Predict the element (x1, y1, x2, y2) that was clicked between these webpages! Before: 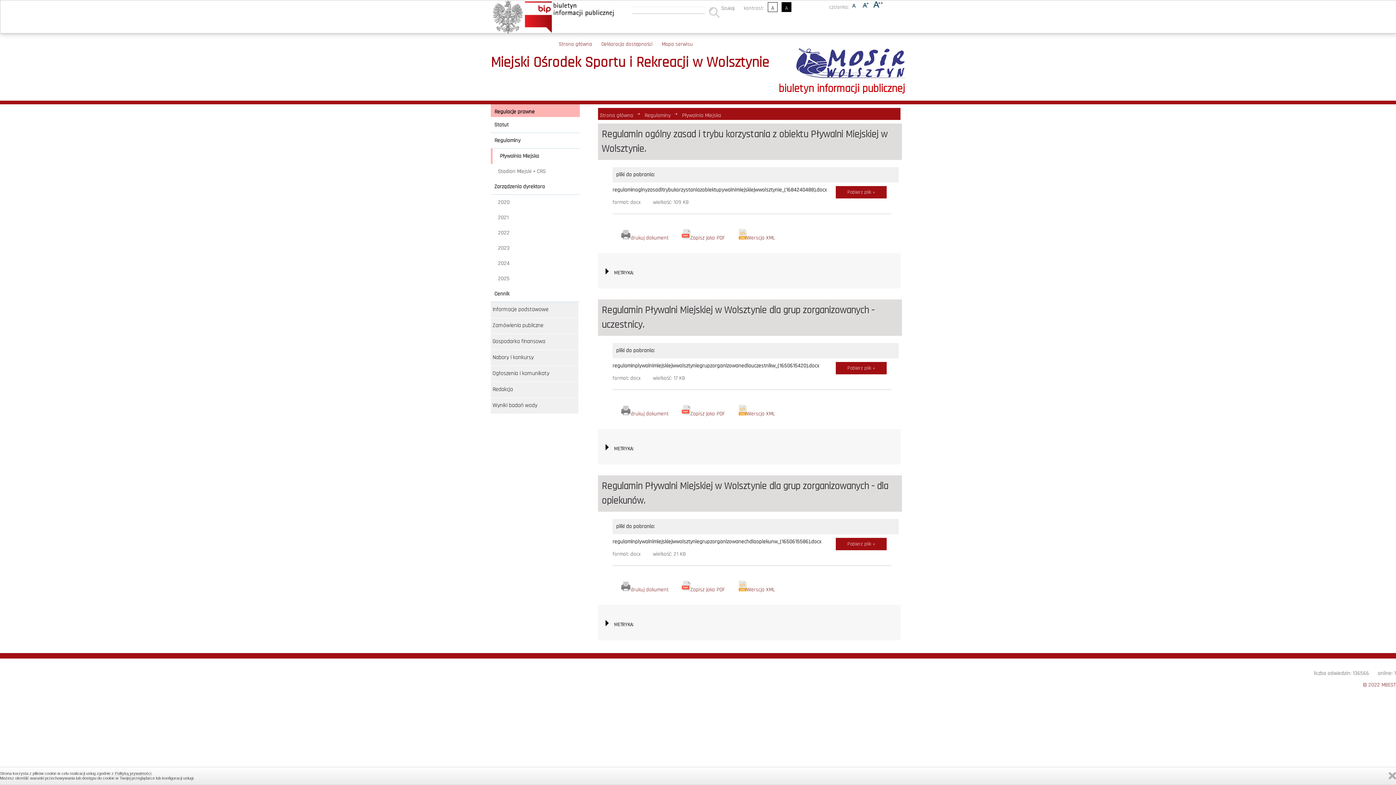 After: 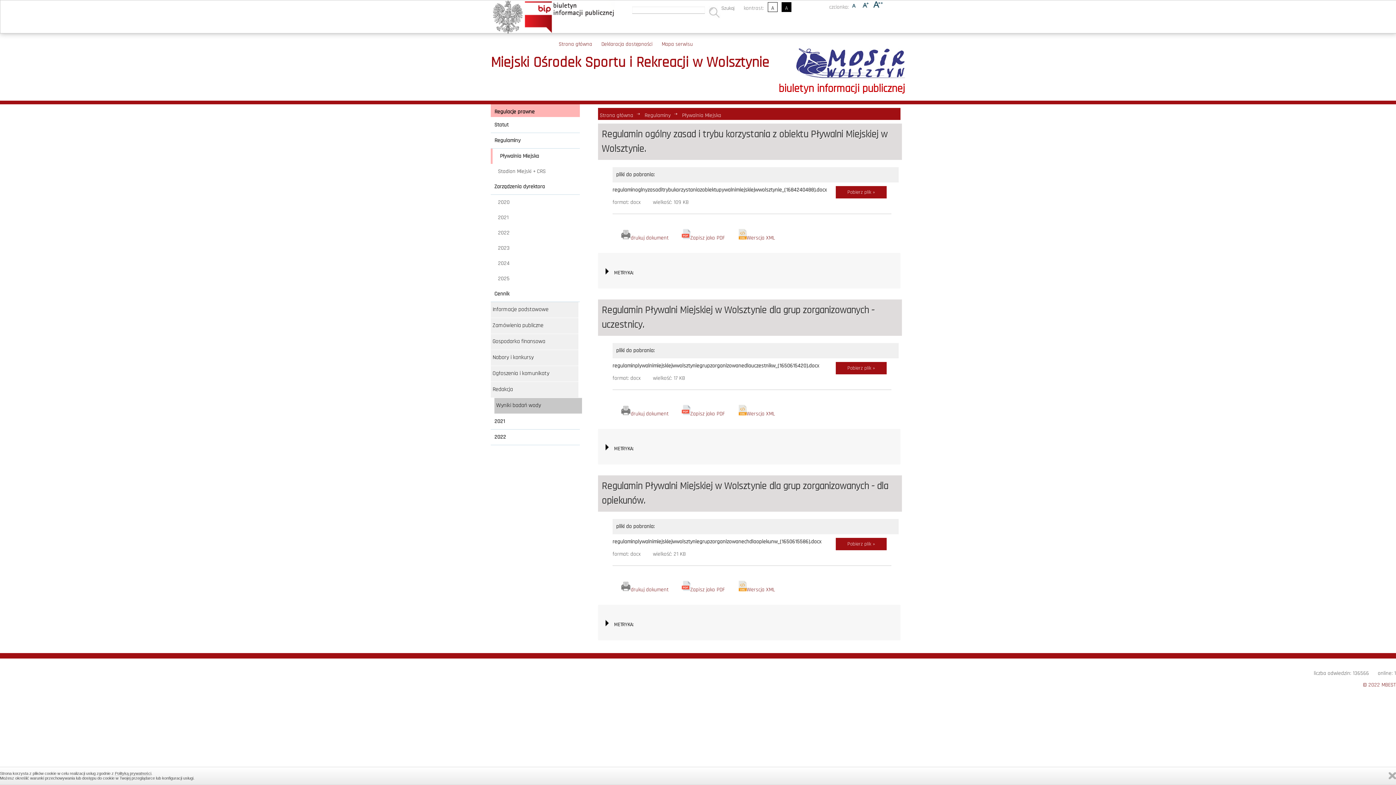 Action: label: Wyniki badań wody bbox: (492, 401, 537, 409)